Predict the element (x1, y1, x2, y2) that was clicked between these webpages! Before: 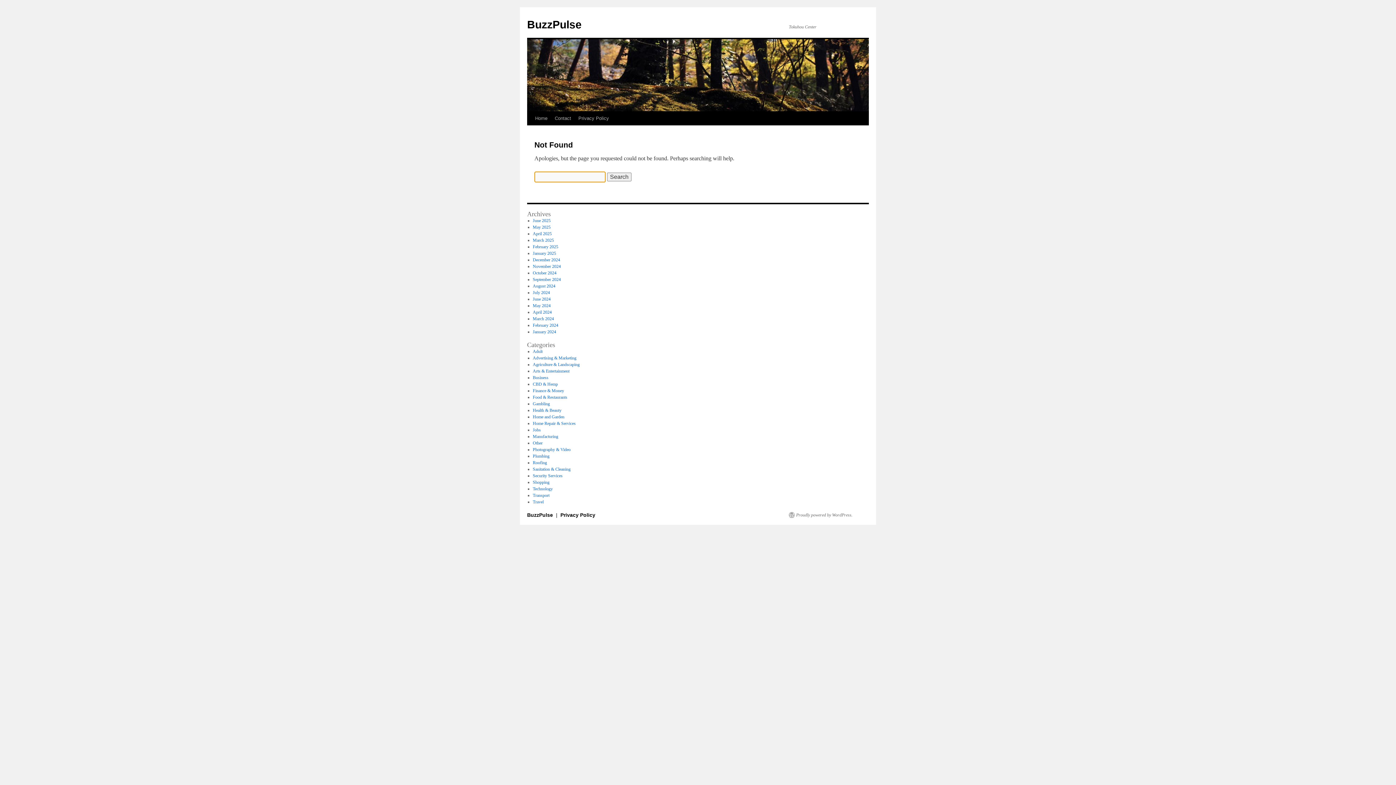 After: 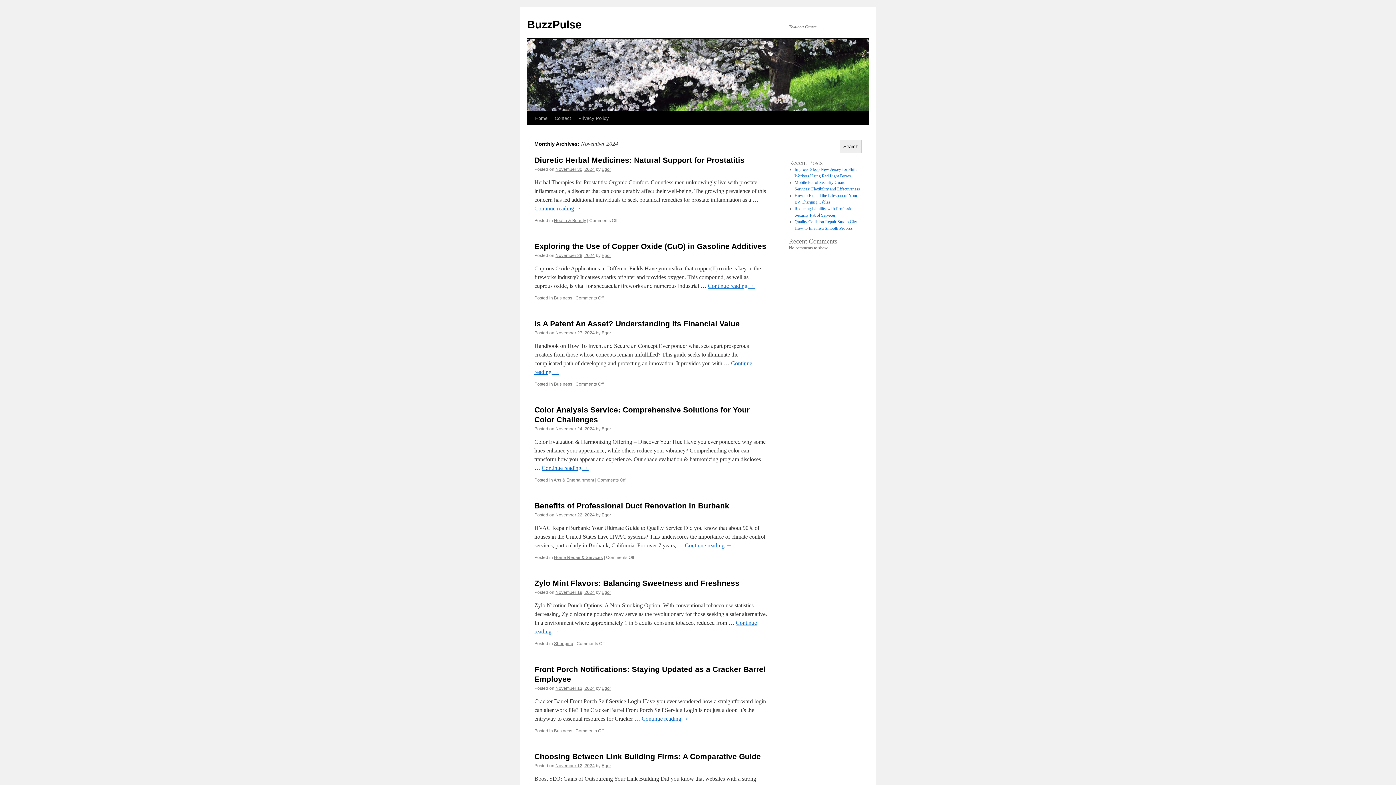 Action: label: November 2024 bbox: (532, 264, 560, 269)